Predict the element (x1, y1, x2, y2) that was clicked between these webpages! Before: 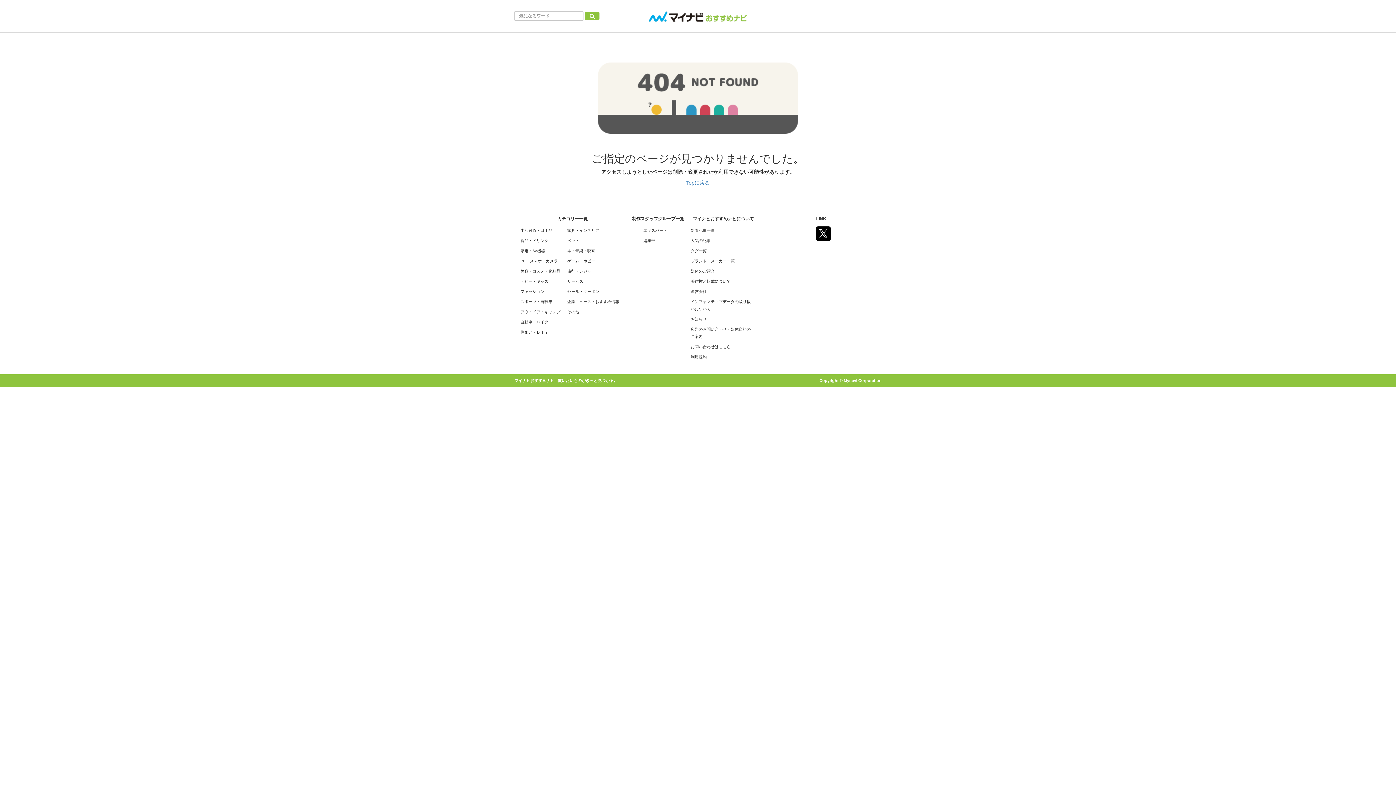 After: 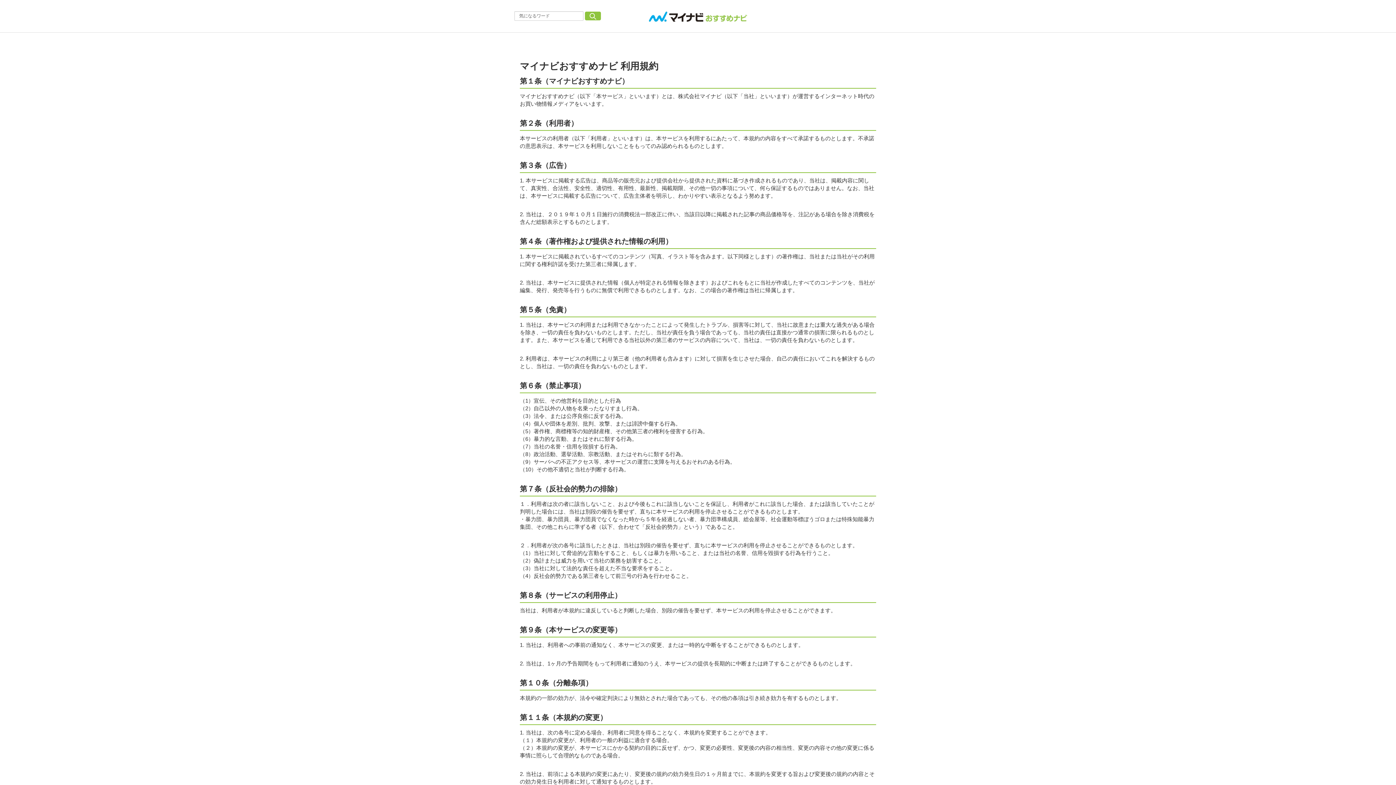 Action: bbox: (690, 354, 706, 359) label: 利用規約